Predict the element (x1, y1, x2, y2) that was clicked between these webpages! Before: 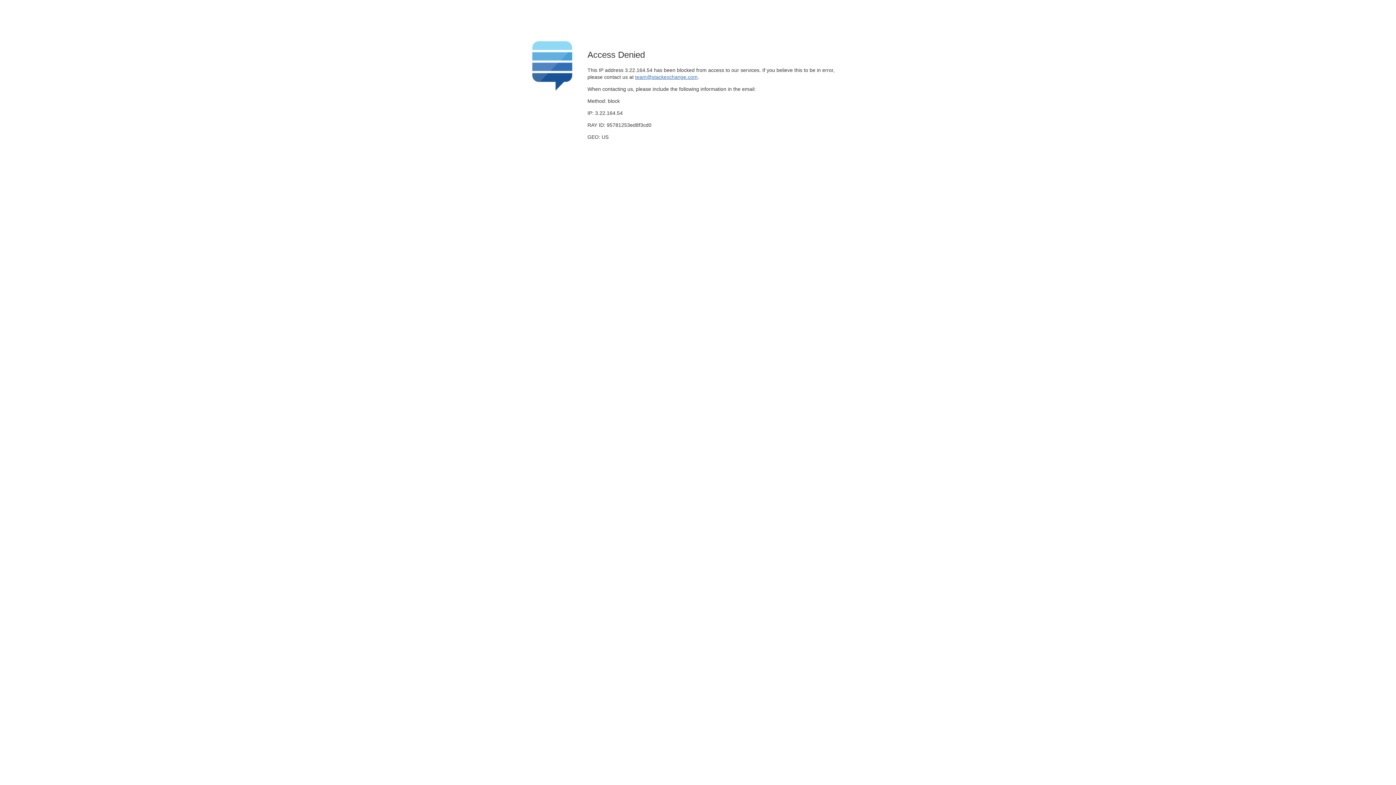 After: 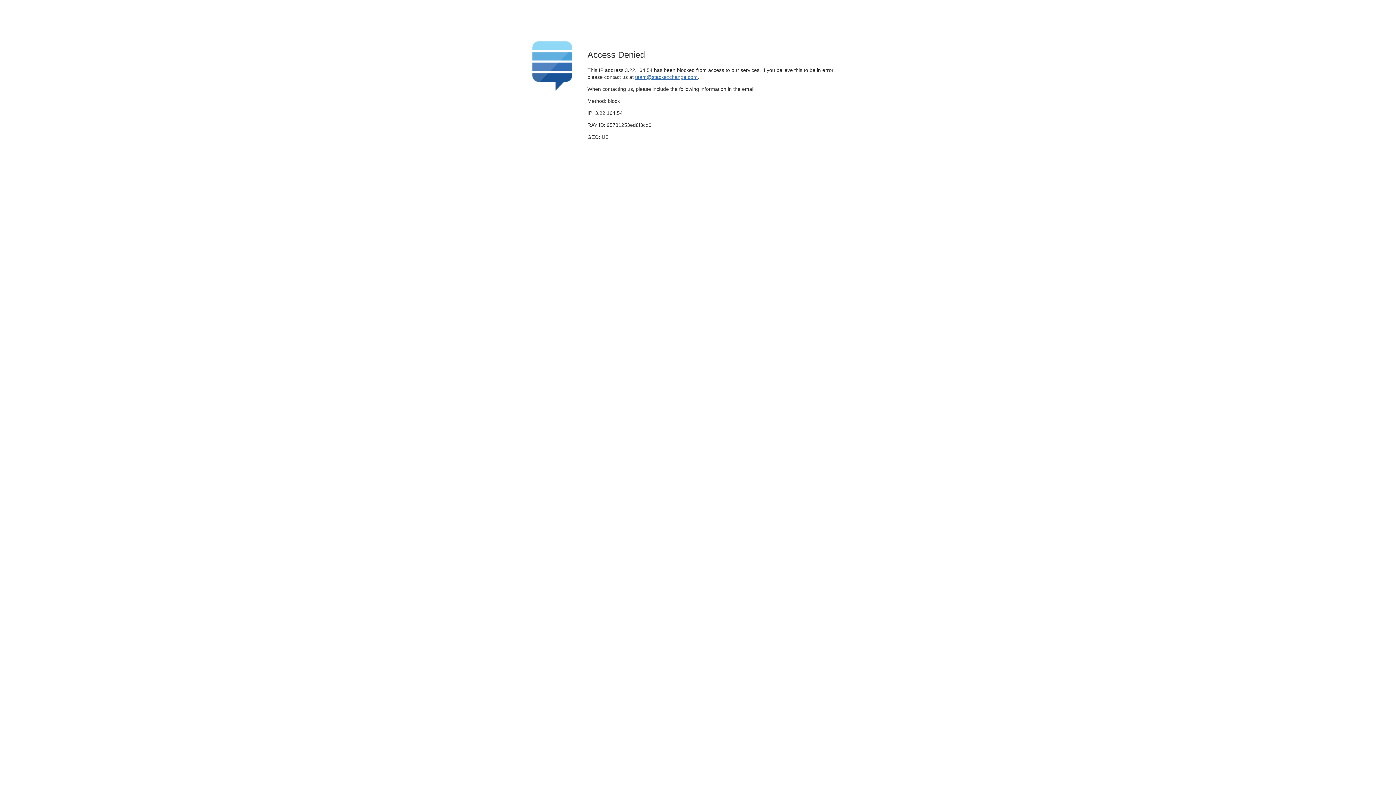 Action: label: team@stackexchange.com bbox: (635, 74, 697, 79)